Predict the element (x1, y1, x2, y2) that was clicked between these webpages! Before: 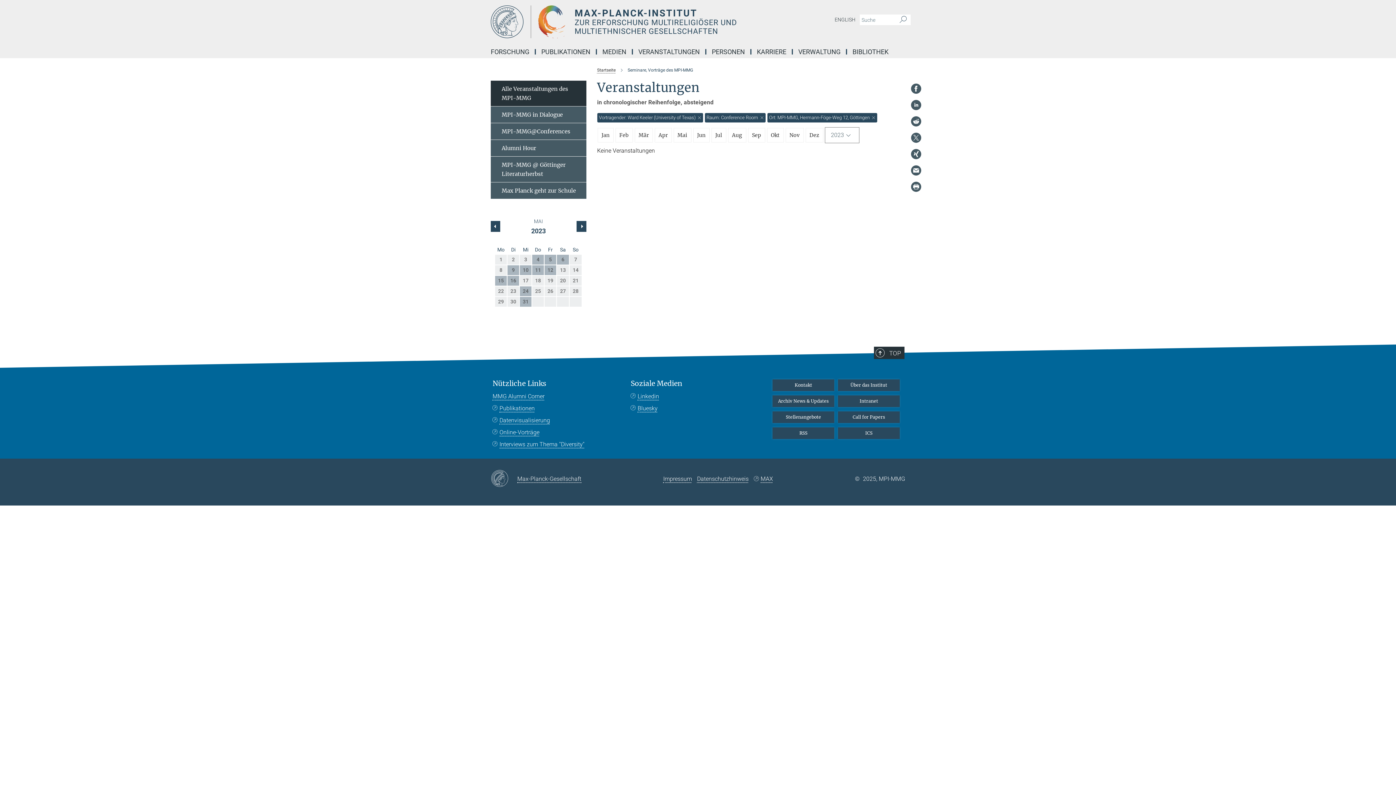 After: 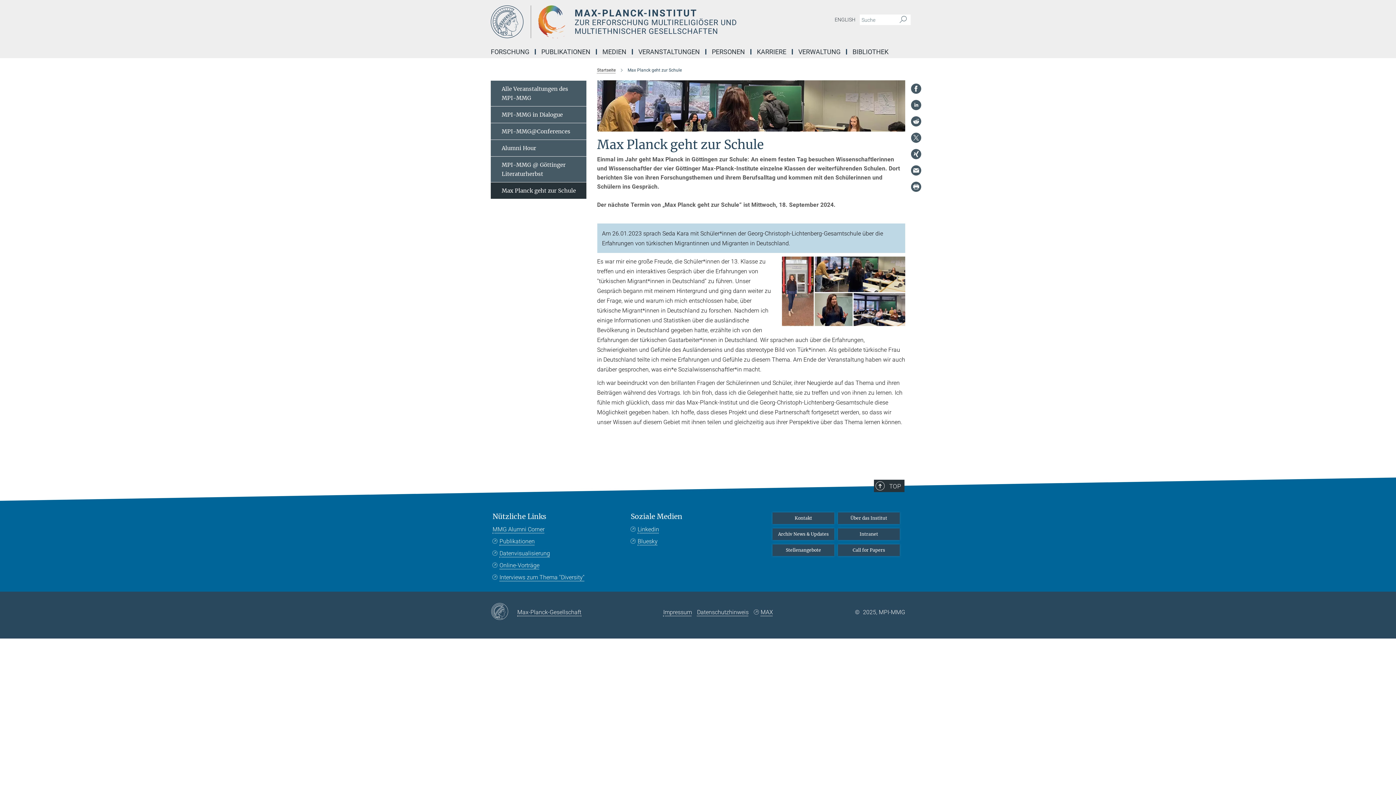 Action: label: Max Planck geht zur Schule bbox: (490, 182, 586, 198)